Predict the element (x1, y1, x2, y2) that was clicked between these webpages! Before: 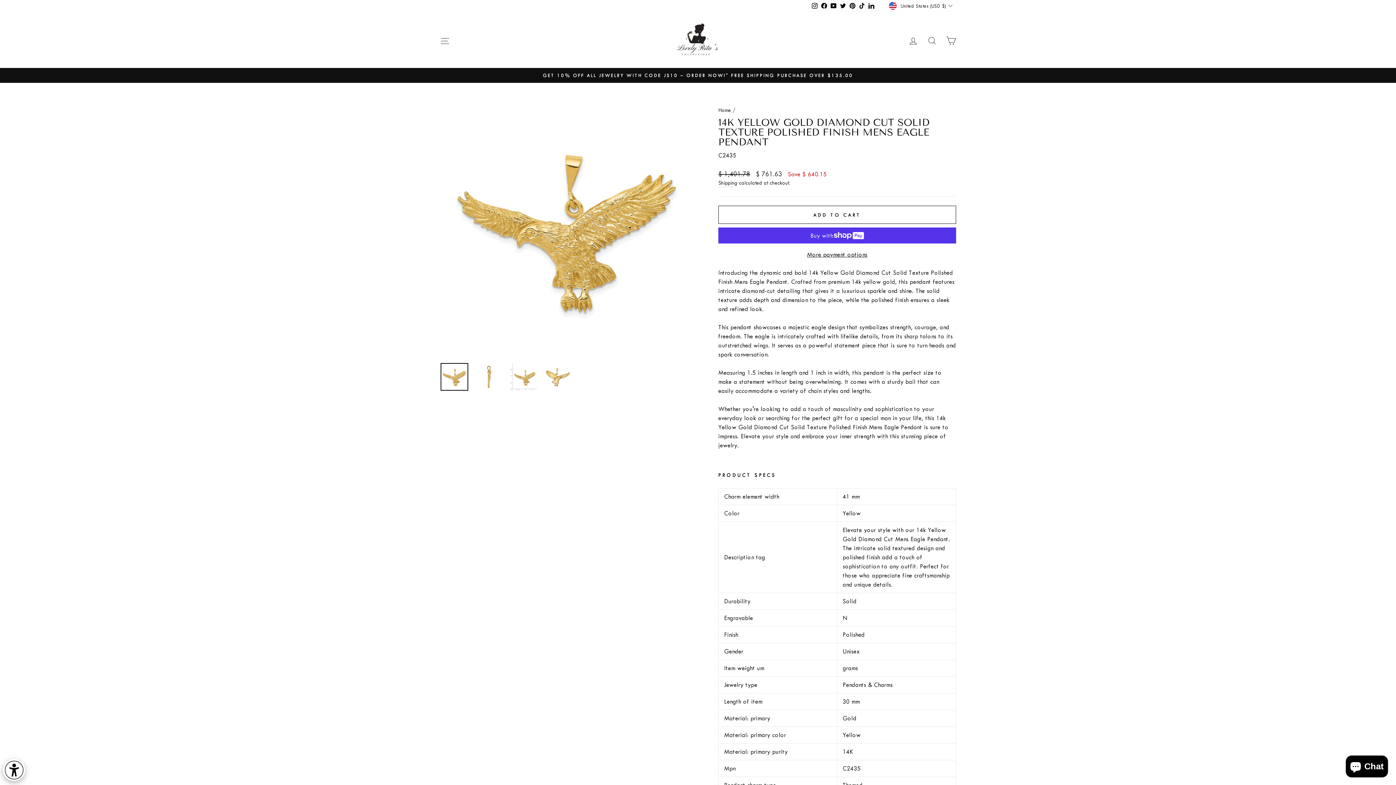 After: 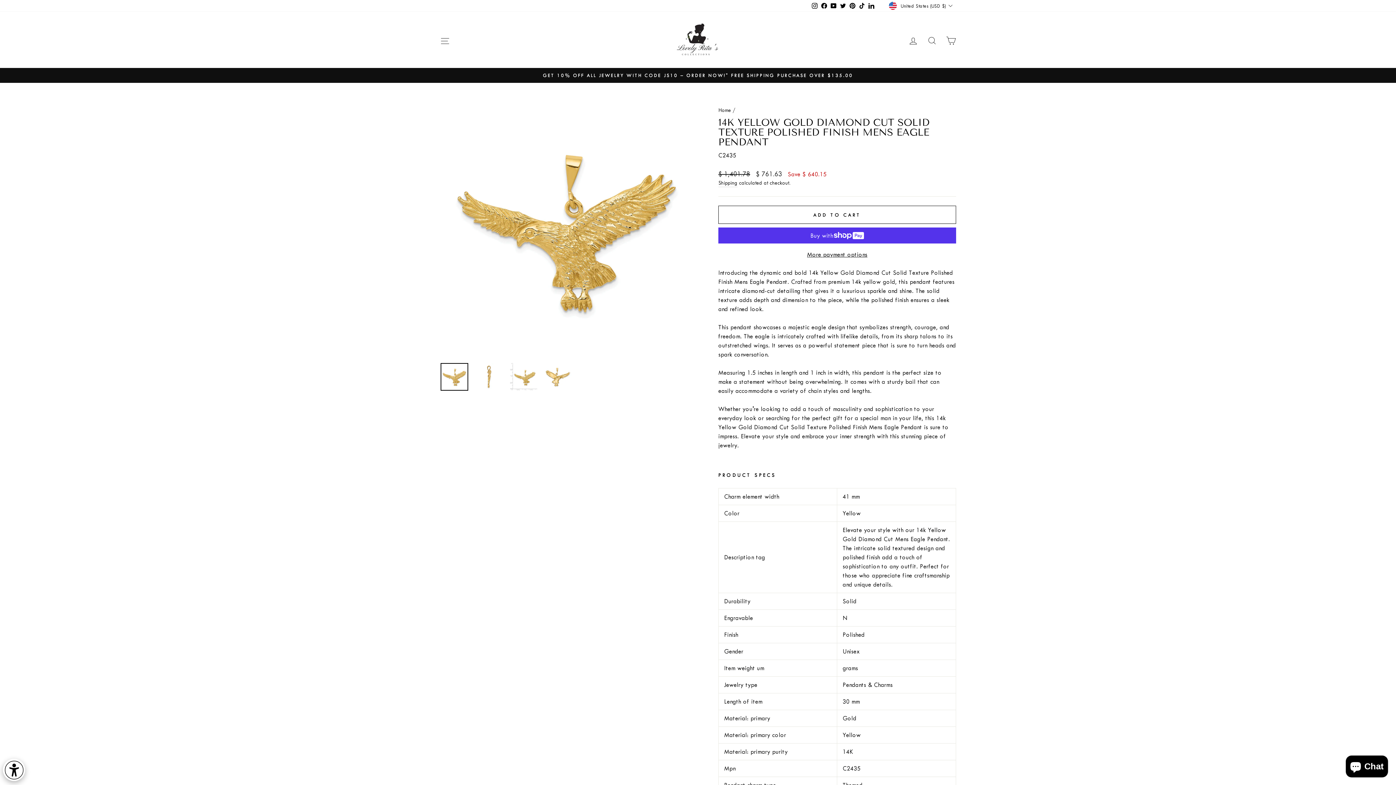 Action: label: Instagram bbox: (810, 0, 819, 11)